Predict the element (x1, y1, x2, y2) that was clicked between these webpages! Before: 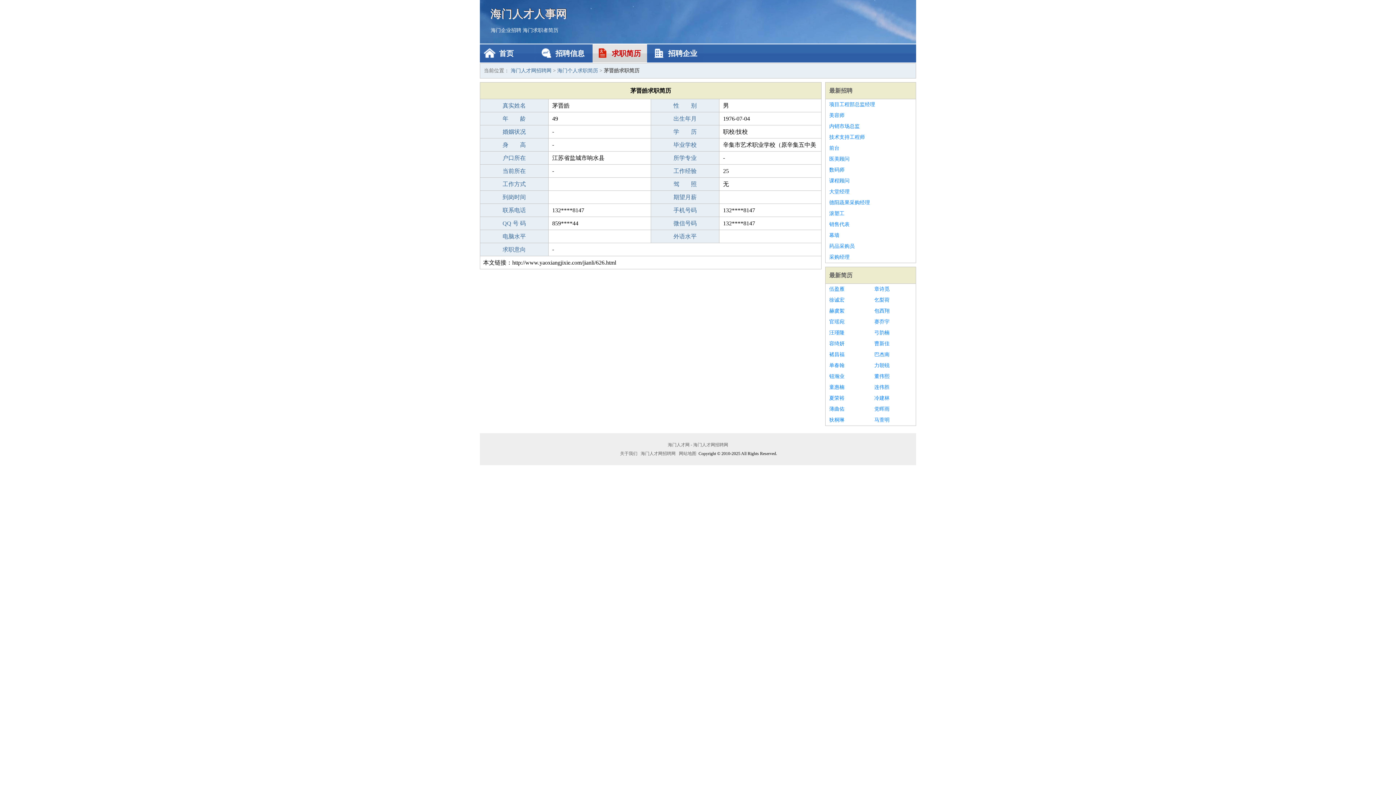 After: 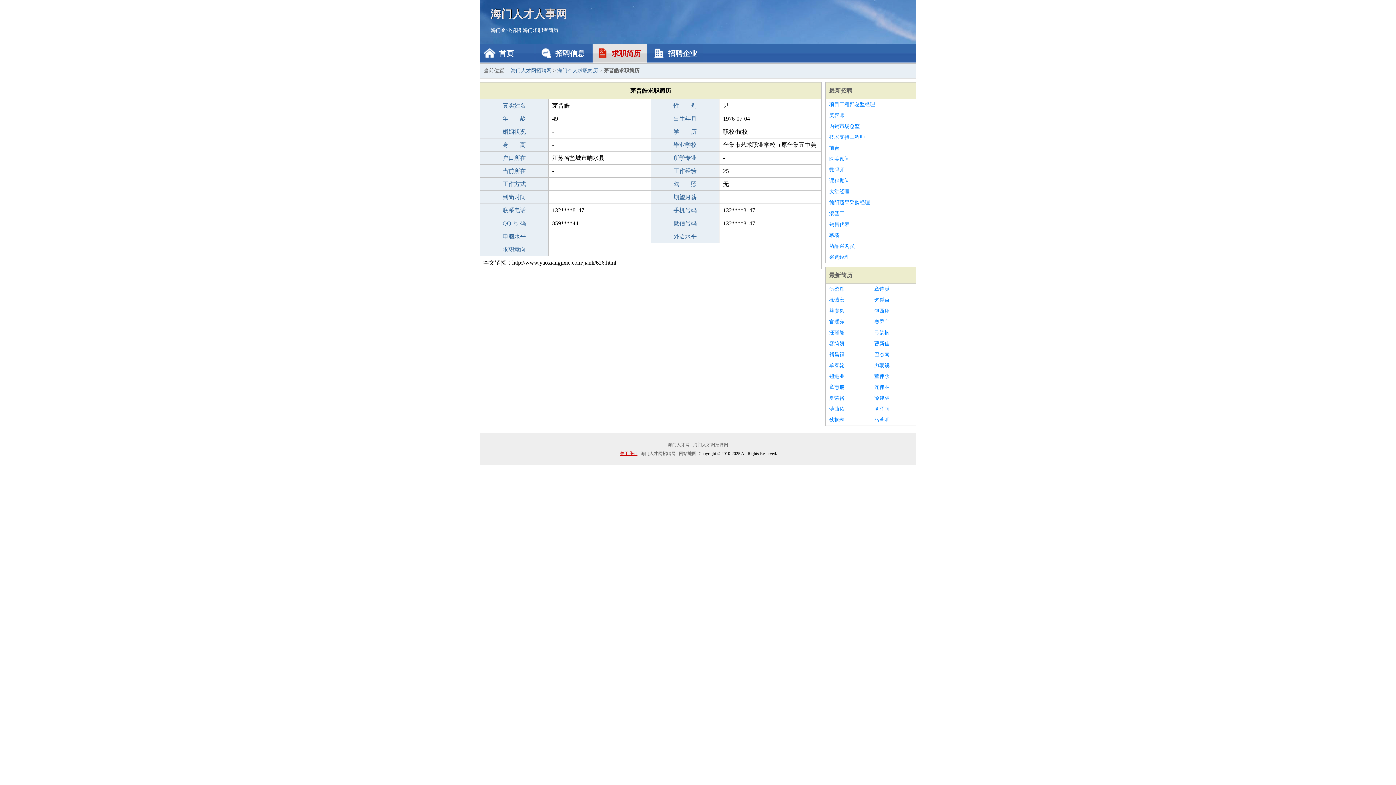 Action: label: 关于我们 bbox: (619, 451, 638, 456)